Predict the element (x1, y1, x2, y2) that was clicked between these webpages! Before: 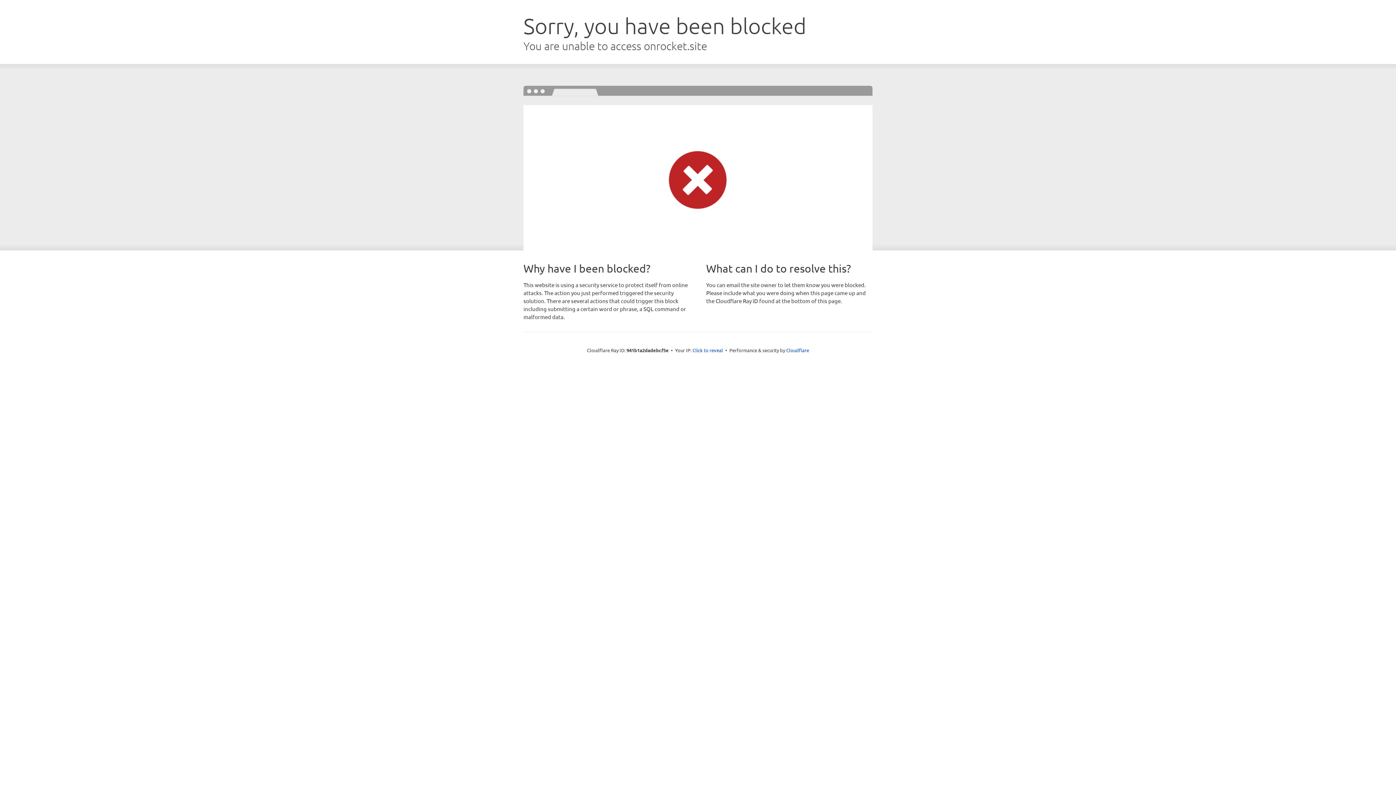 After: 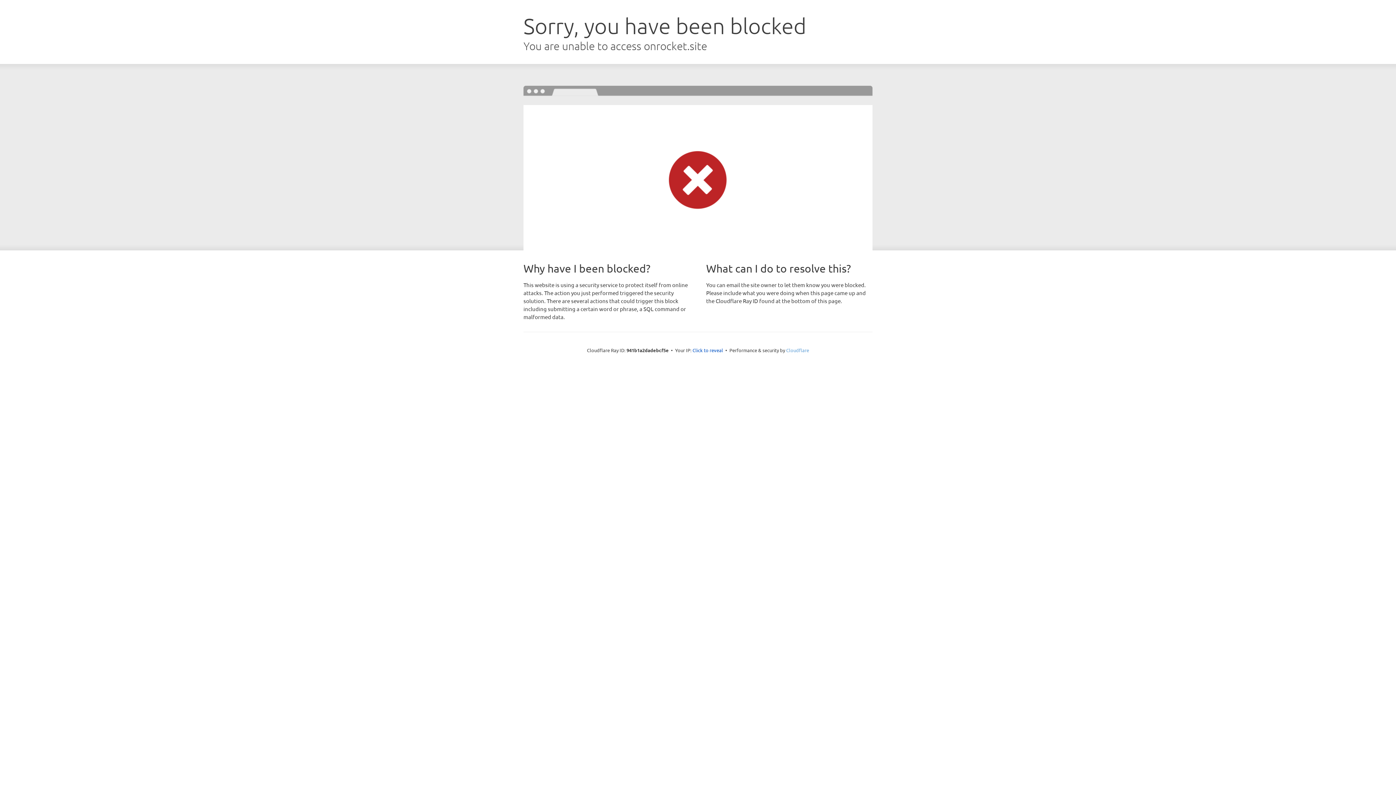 Action: label: Cloudflare bbox: (786, 347, 809, 353)